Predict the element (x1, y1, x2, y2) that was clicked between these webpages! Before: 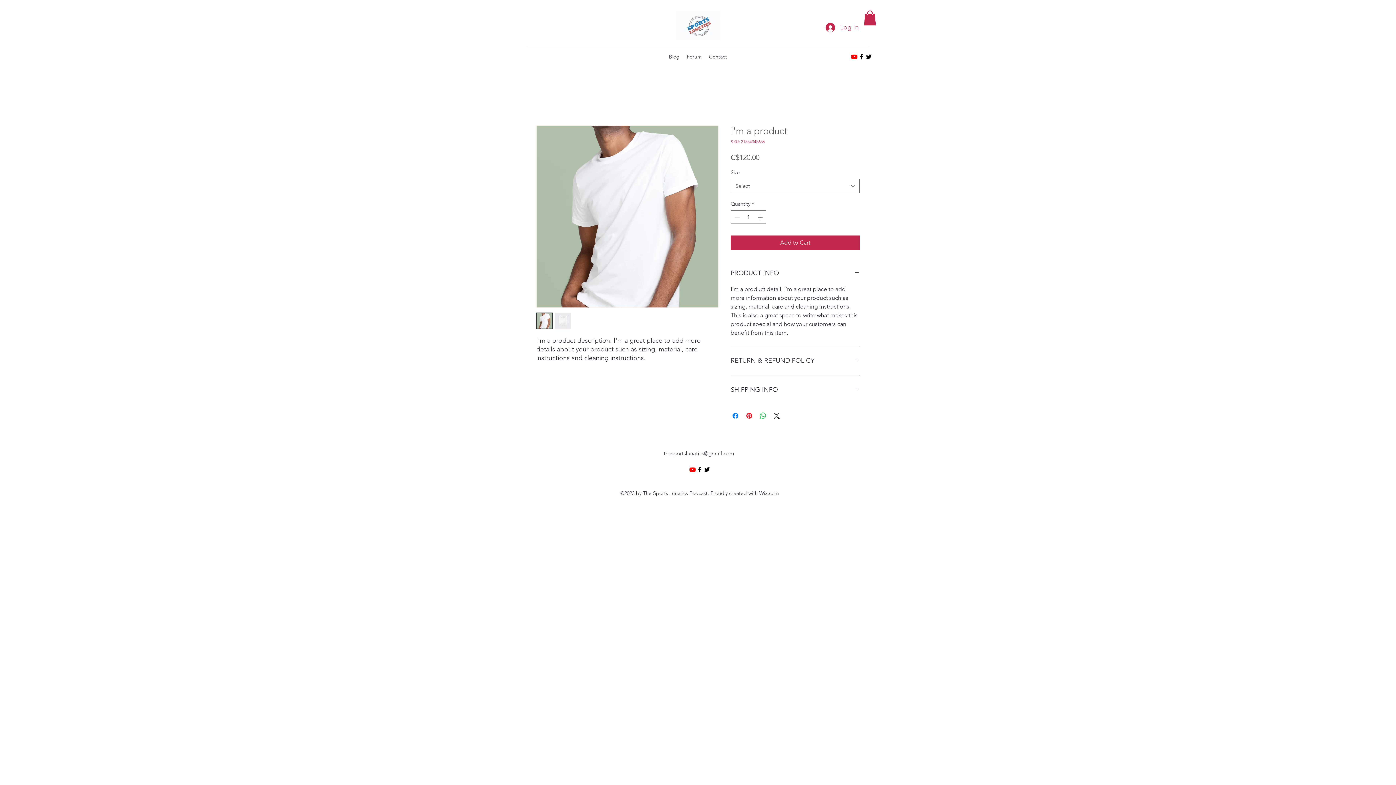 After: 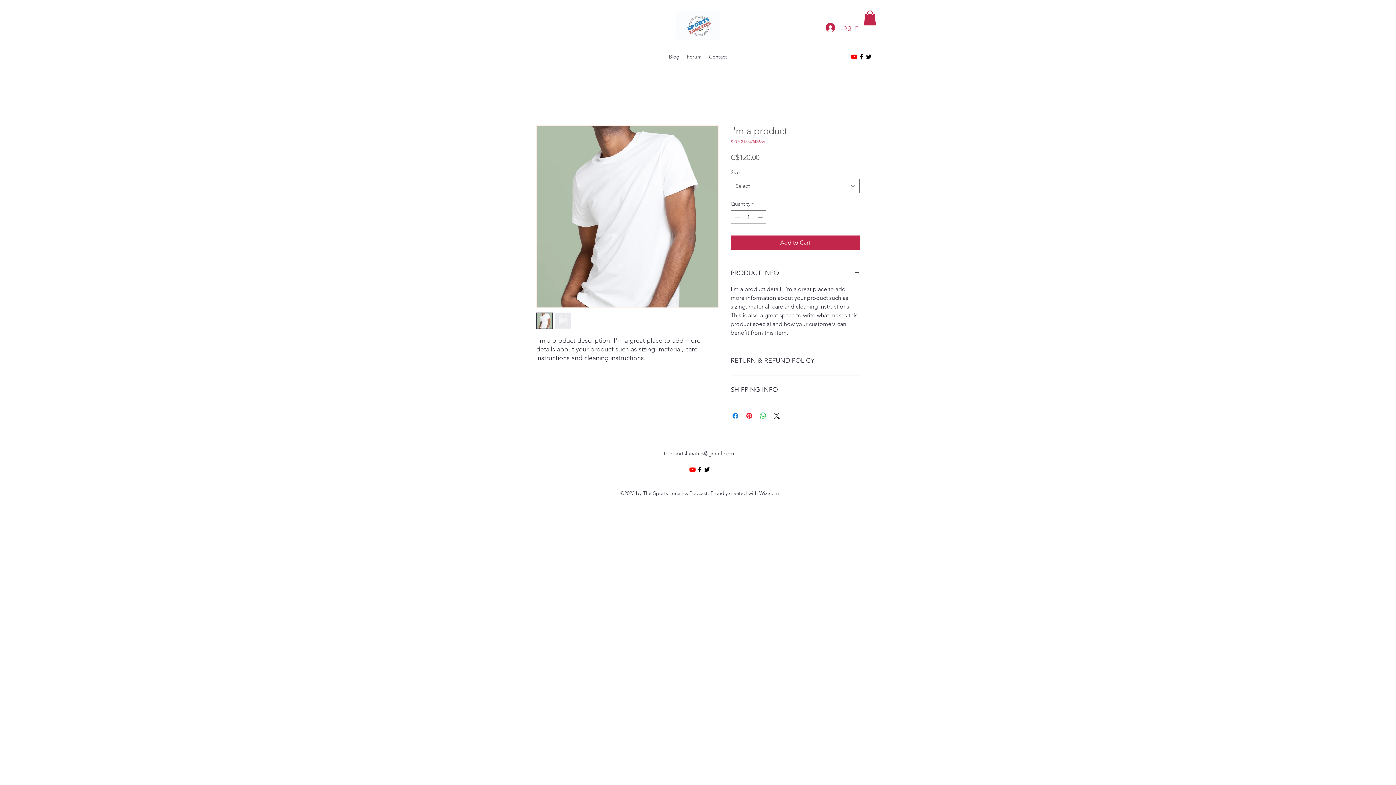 Action: label: Youtube bbox: (689, 466, 696, 473)